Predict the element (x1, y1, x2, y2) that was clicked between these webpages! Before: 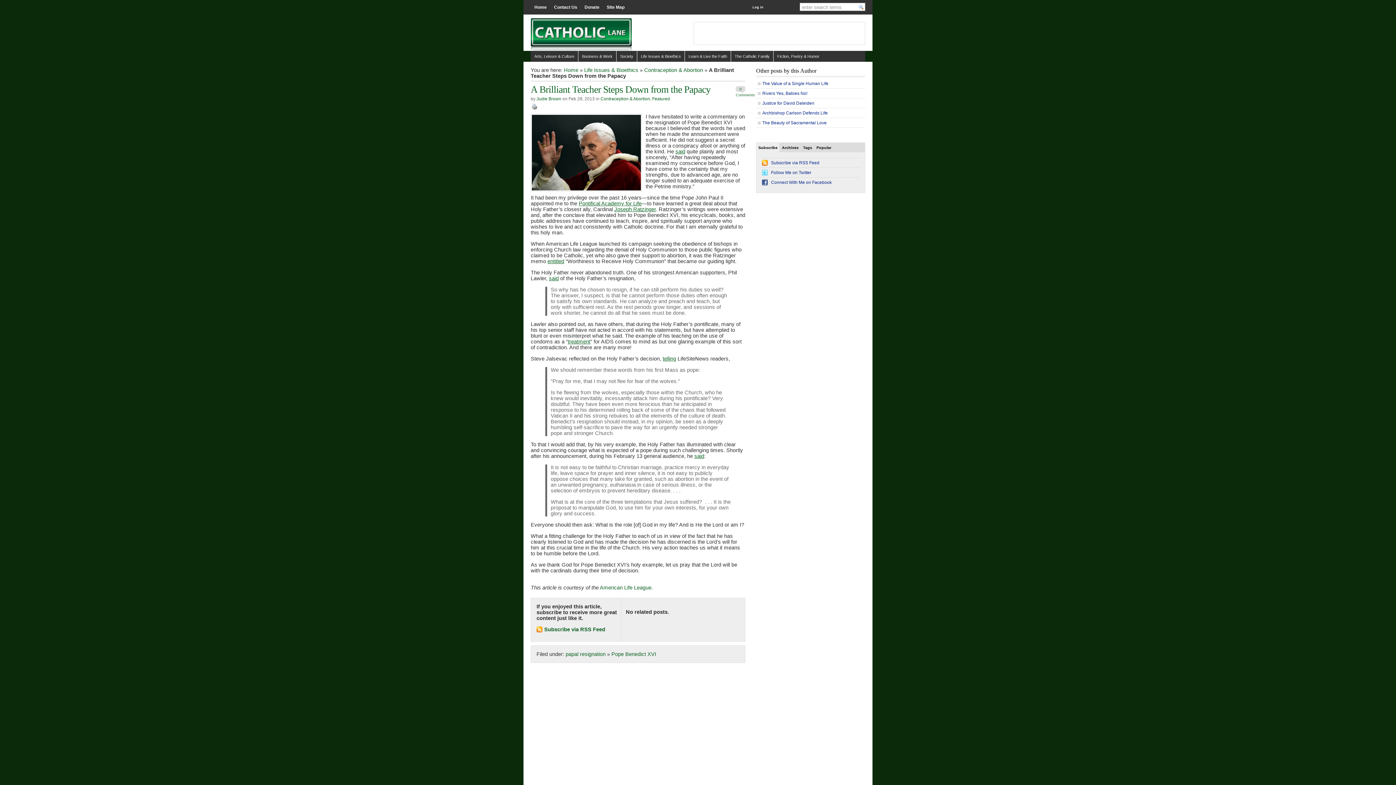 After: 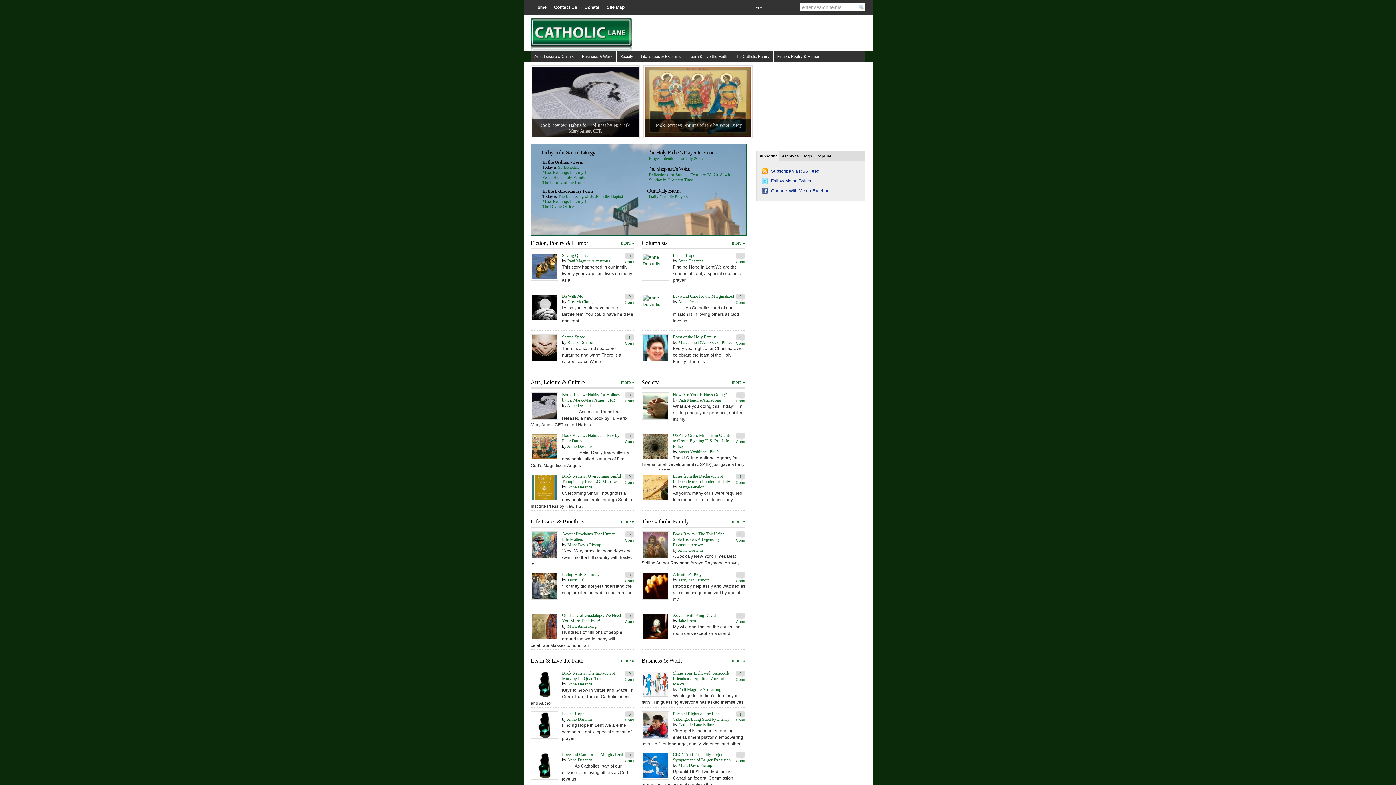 Action: label: Home bbox: (564, 67, 578, 73)